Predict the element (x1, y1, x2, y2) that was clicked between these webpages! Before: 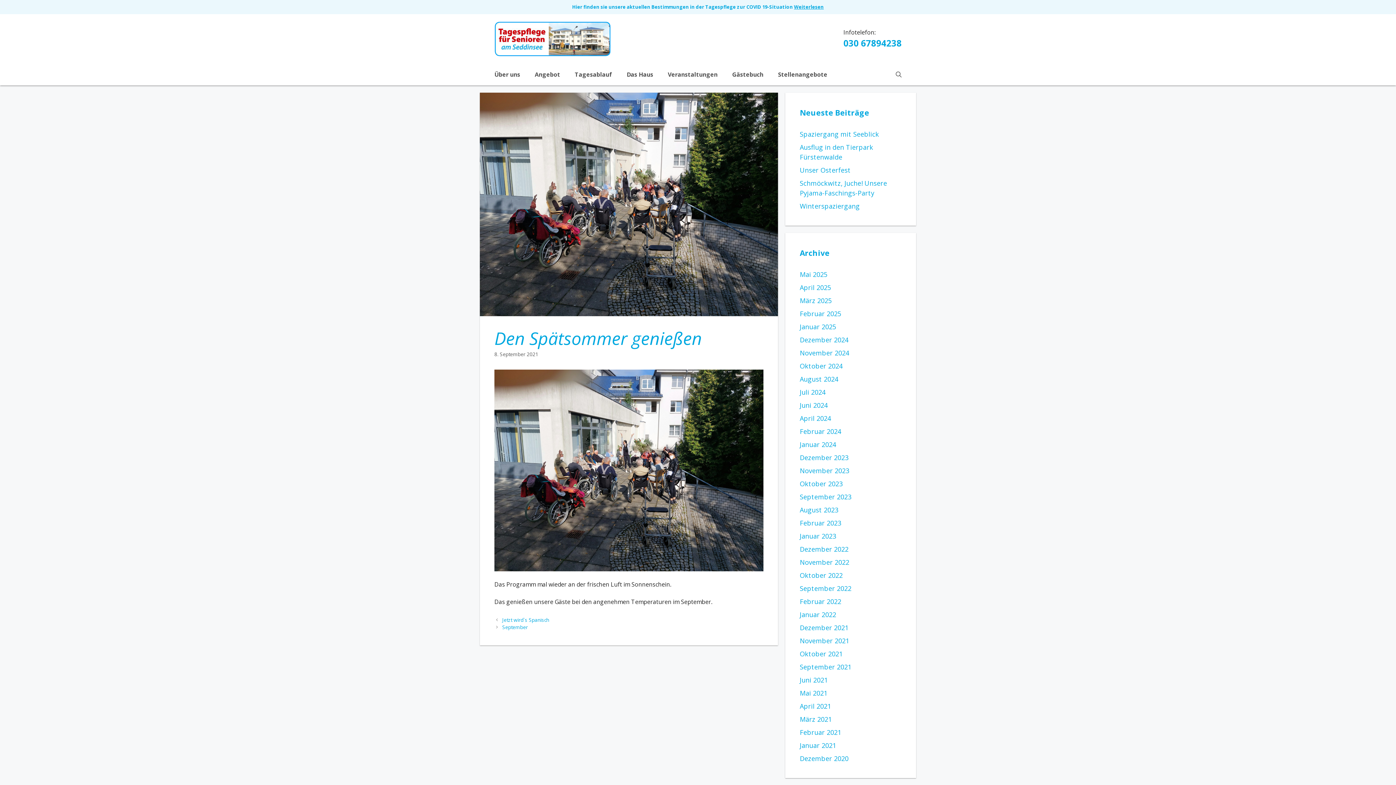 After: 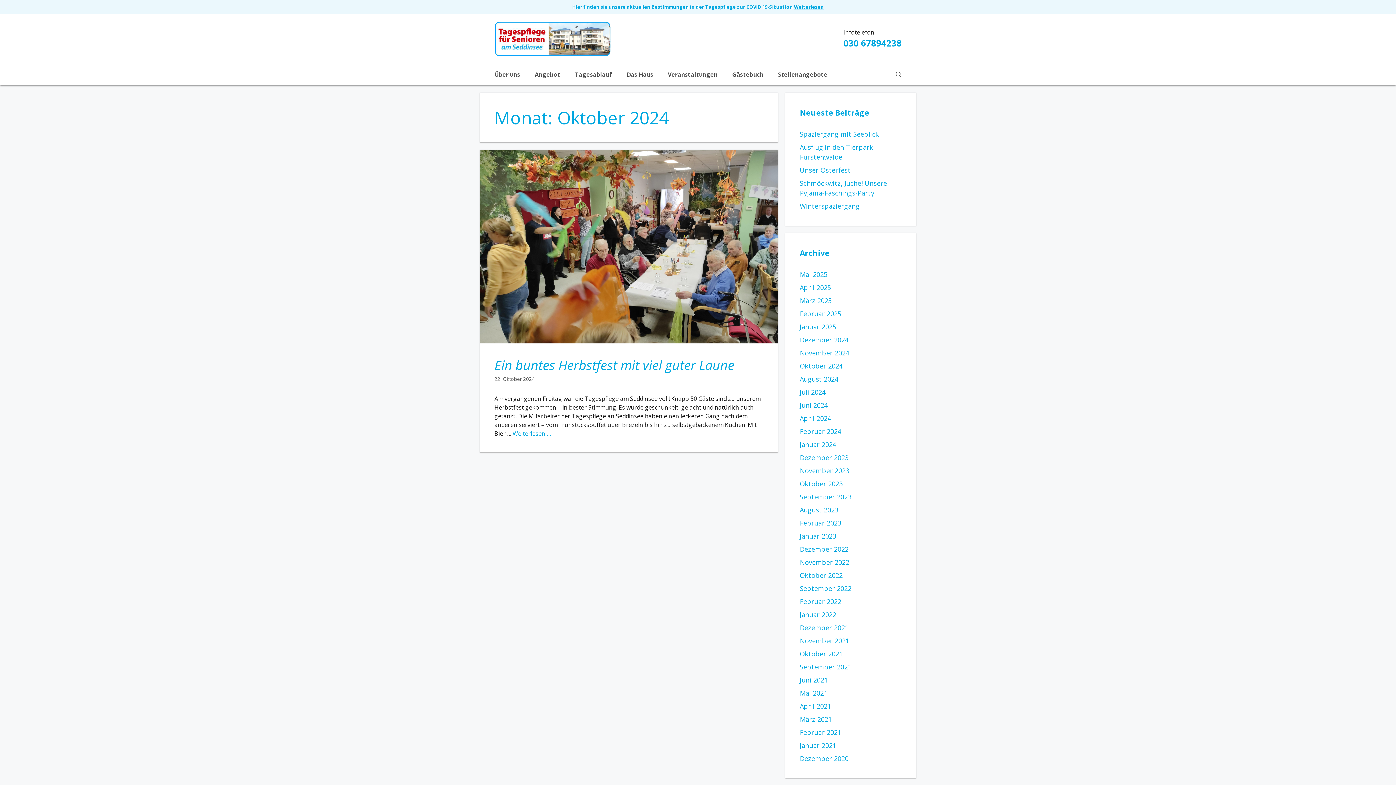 Action: label: Oktober 2024 bbox: (800, 361, 842, 370)